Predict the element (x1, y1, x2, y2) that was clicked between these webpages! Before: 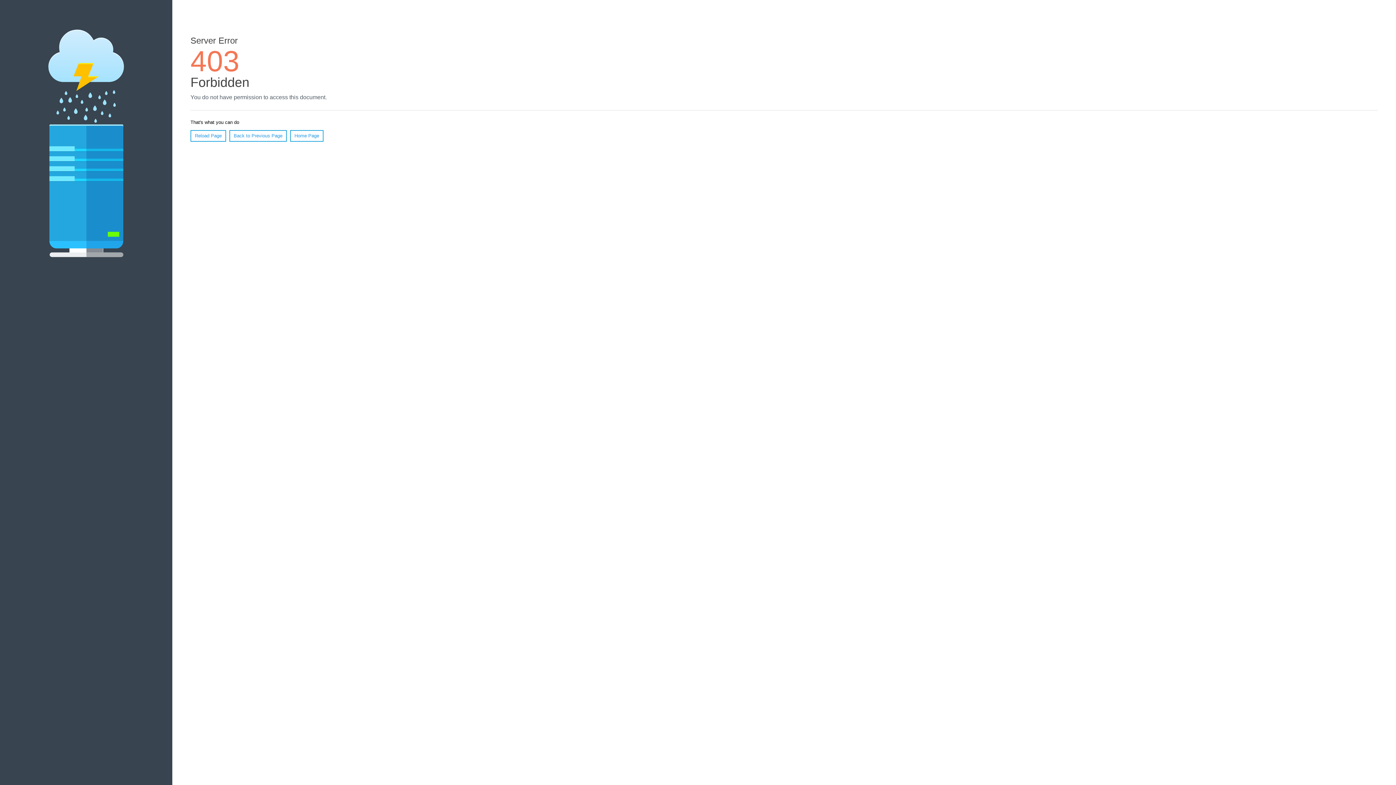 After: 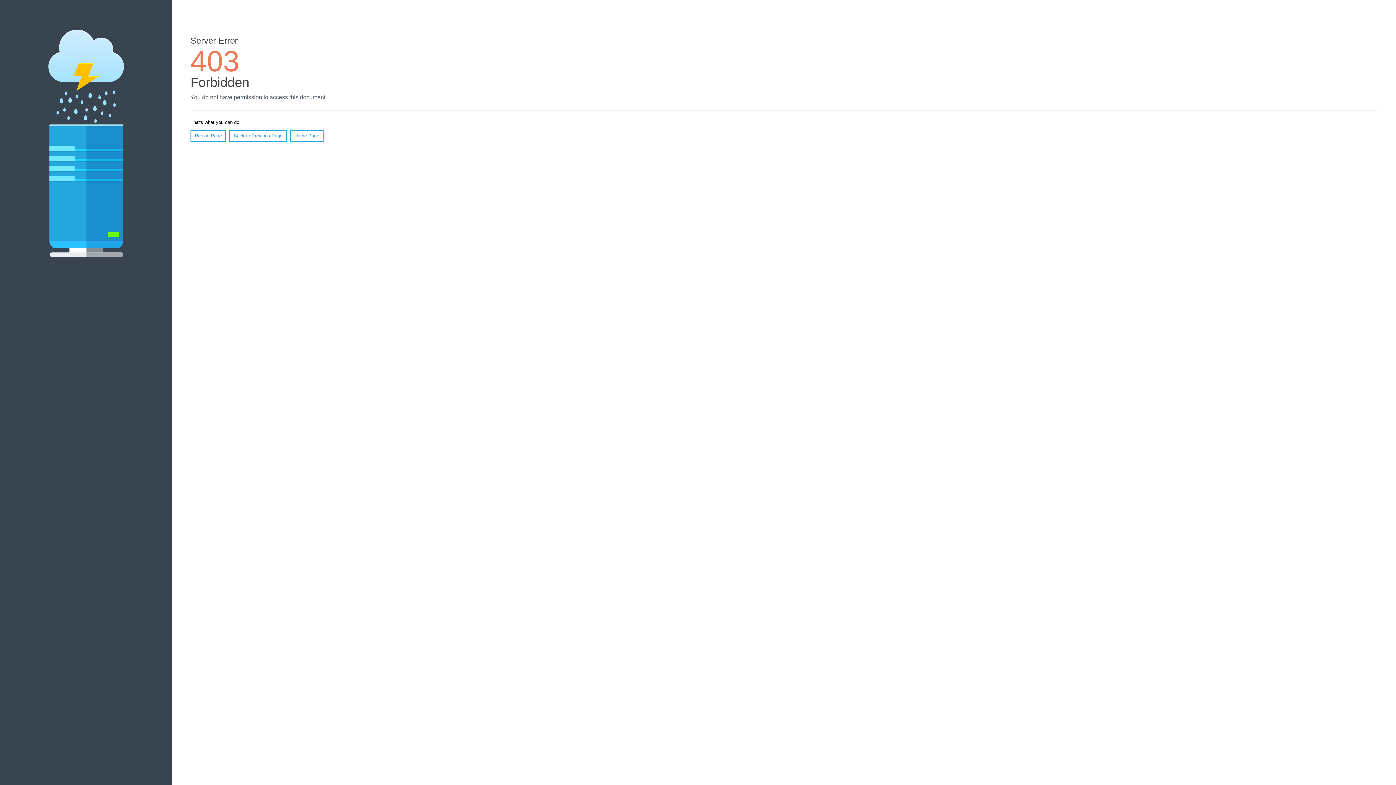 Action: label: Reload Page bbox: (190, 130, 226, 141)